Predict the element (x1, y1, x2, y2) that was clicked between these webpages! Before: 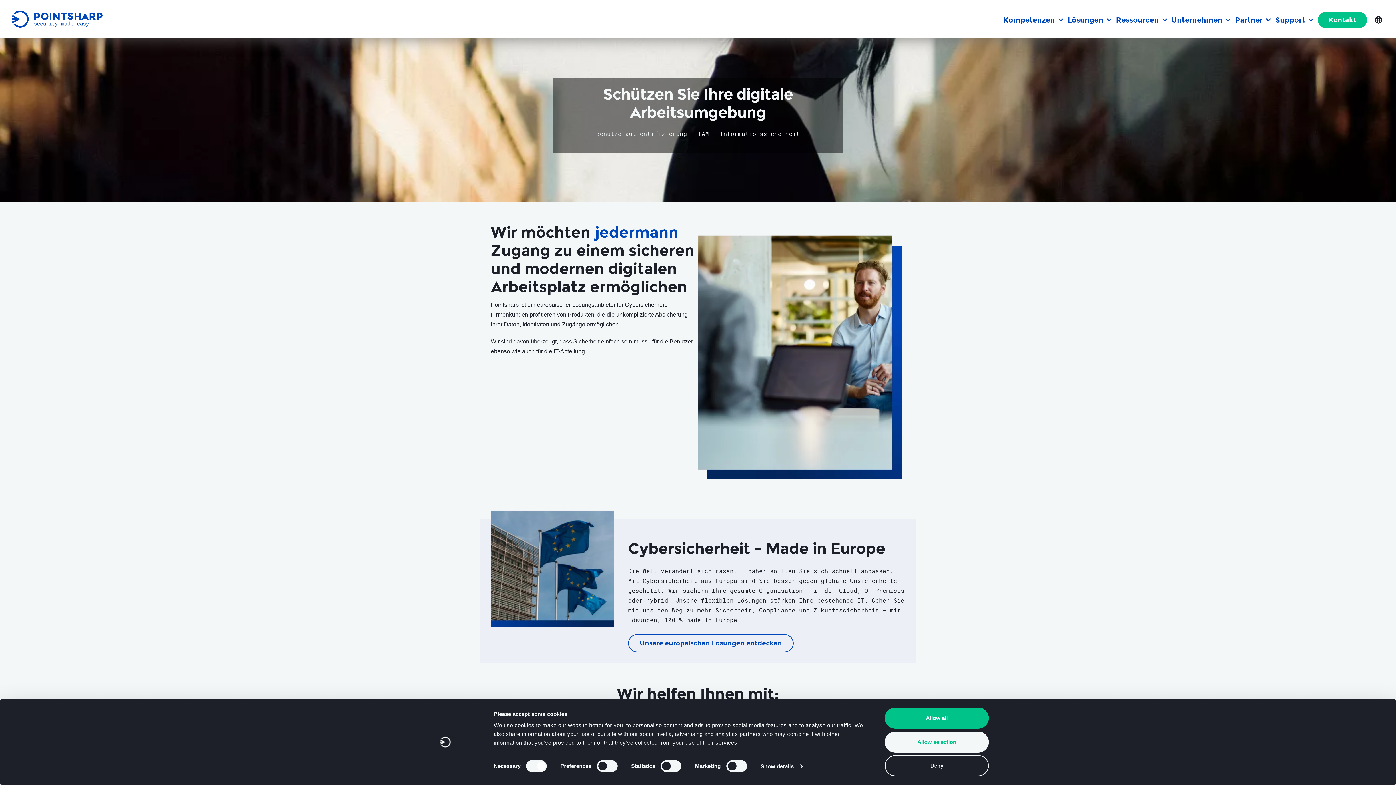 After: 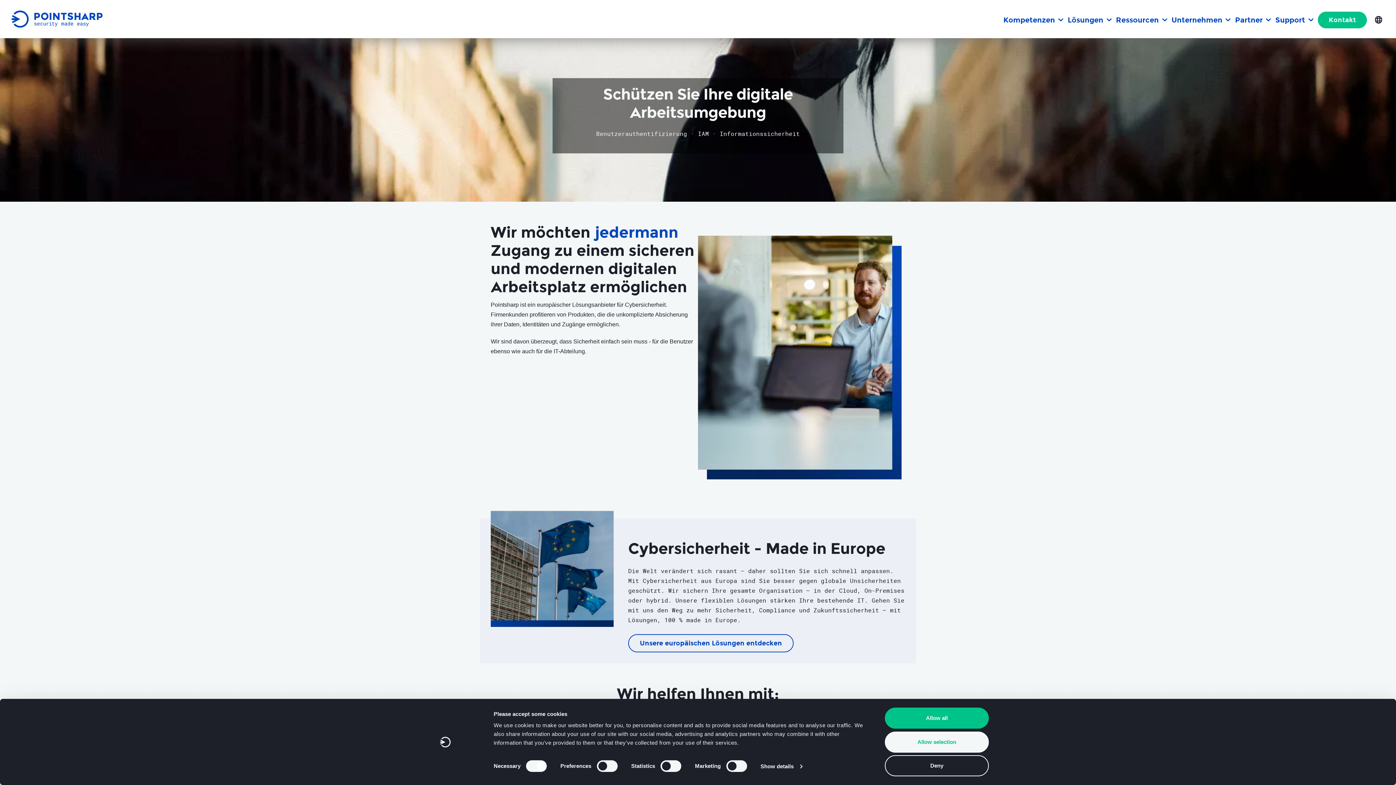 Action: bbox: (11, 8, 102, 29)